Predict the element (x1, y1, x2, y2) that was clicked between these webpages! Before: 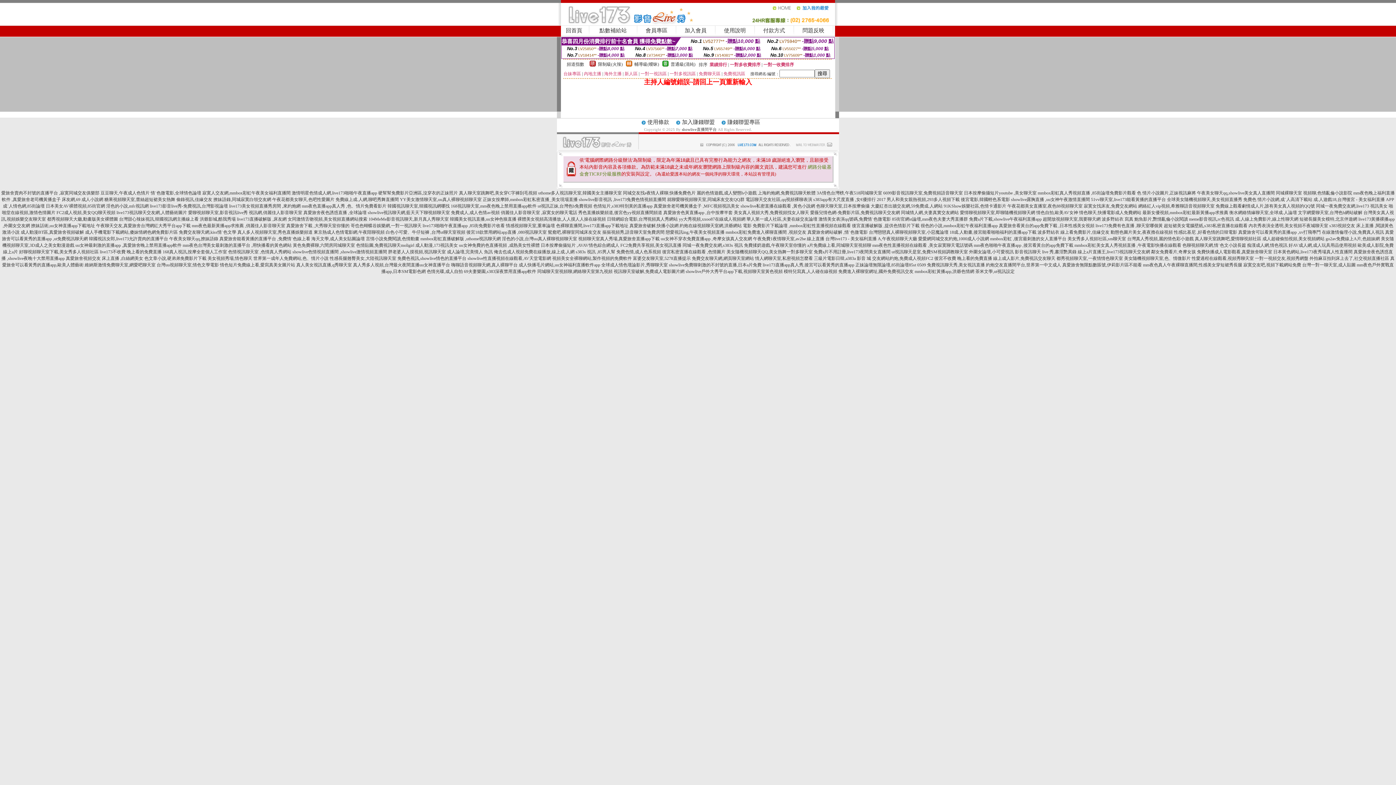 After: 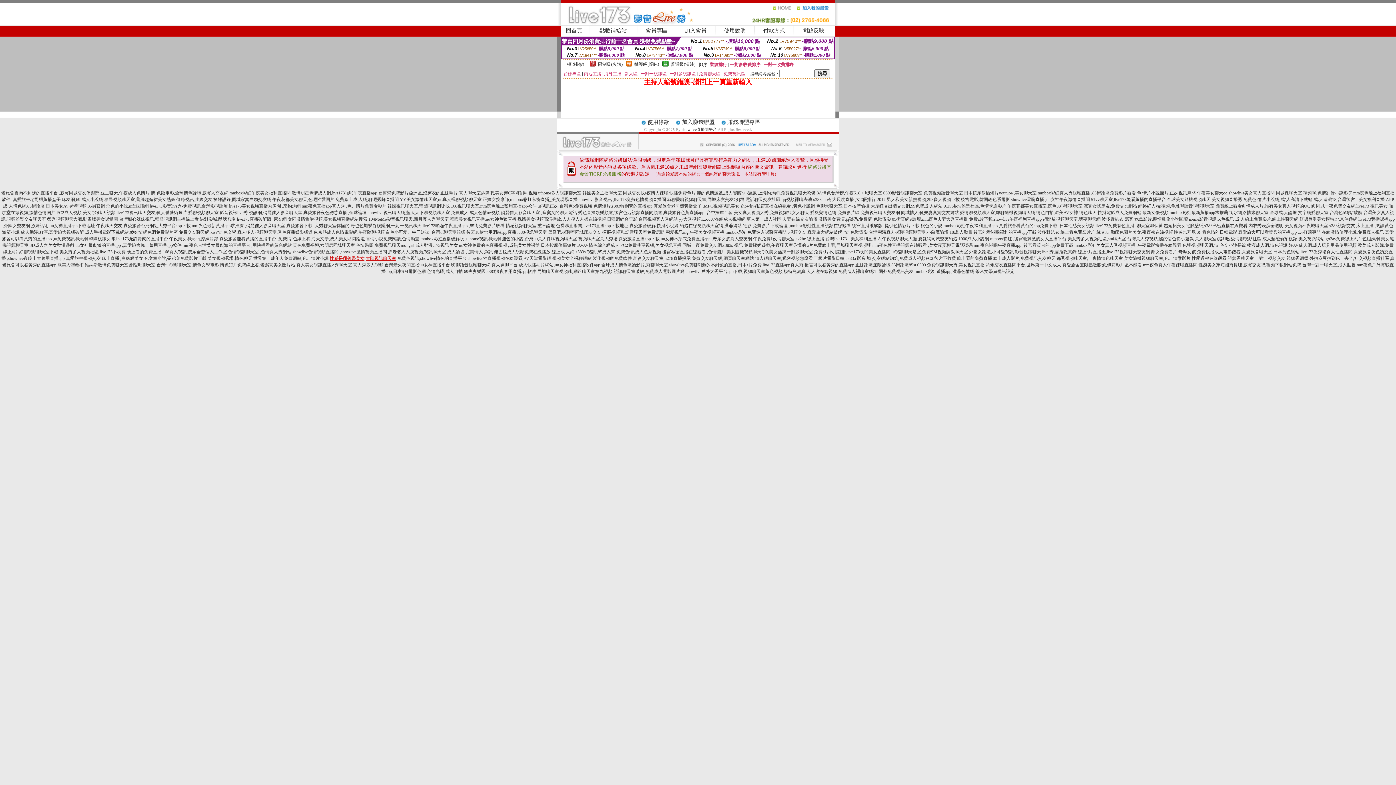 Action: label: 性感長腿翹臀美女,大陸視訊聊天室 bbox: (329, 256, 396, 261)